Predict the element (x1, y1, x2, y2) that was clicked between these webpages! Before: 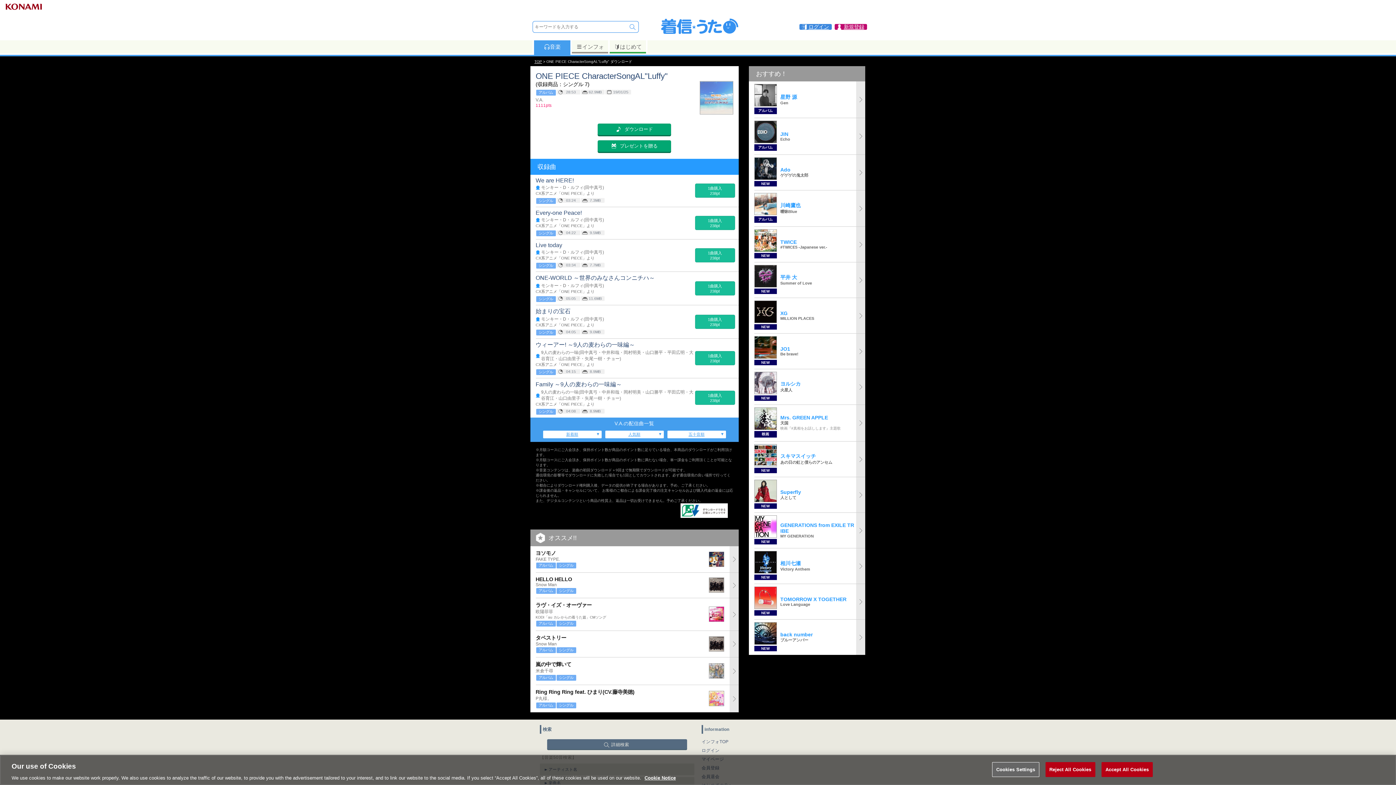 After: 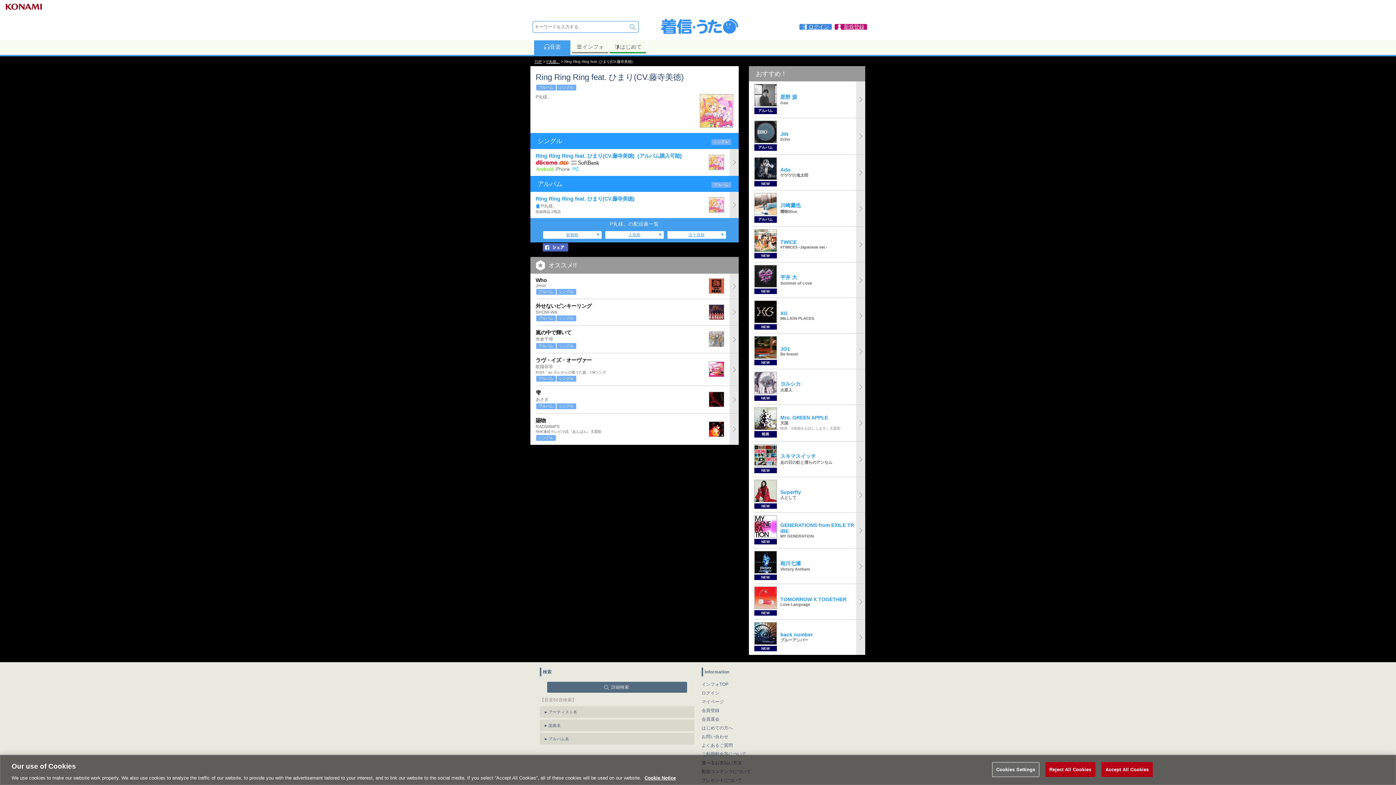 Action: bbox: (535, 685, 738, 712) label: Ring Ring Ring feat. ひまり(CV.藤寺美徳)
P丸様。
アルバムシングル
	